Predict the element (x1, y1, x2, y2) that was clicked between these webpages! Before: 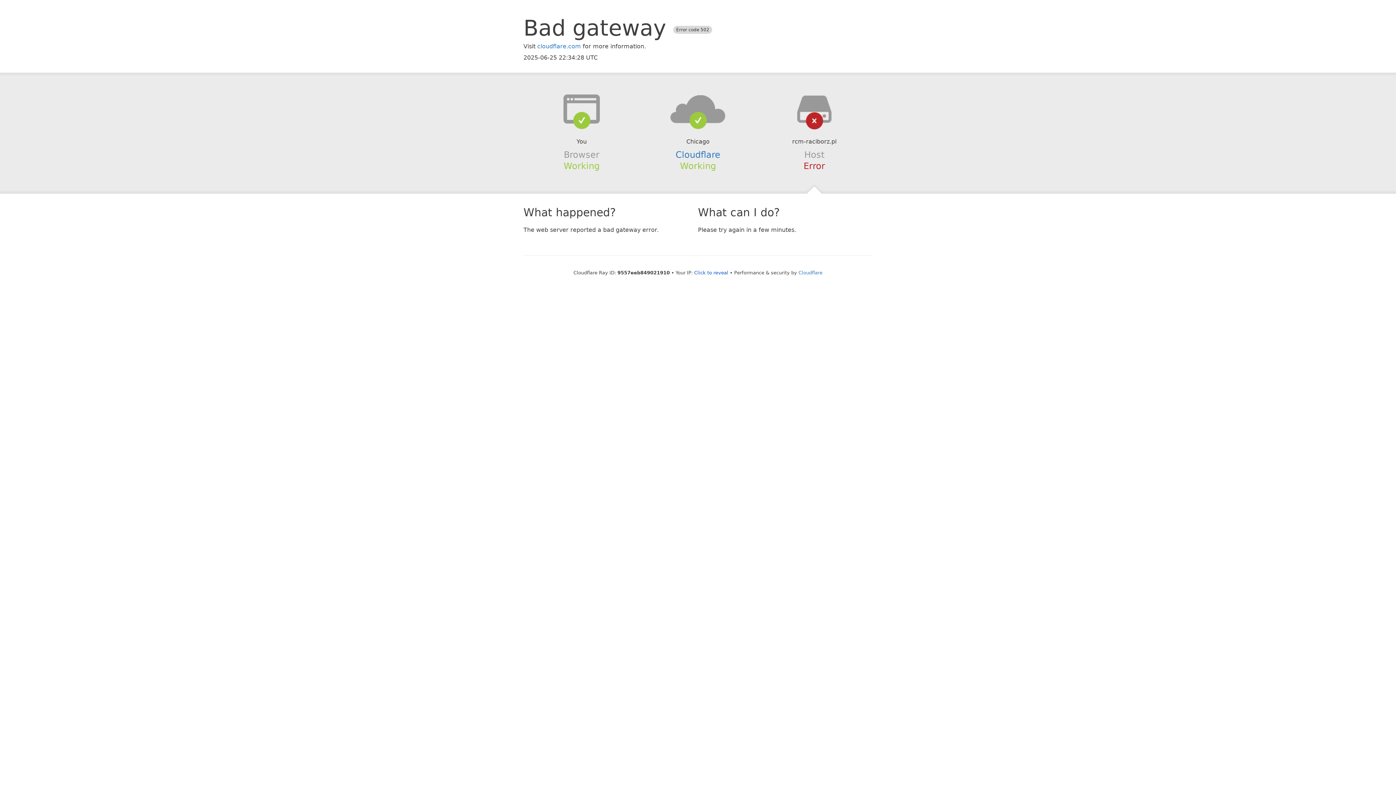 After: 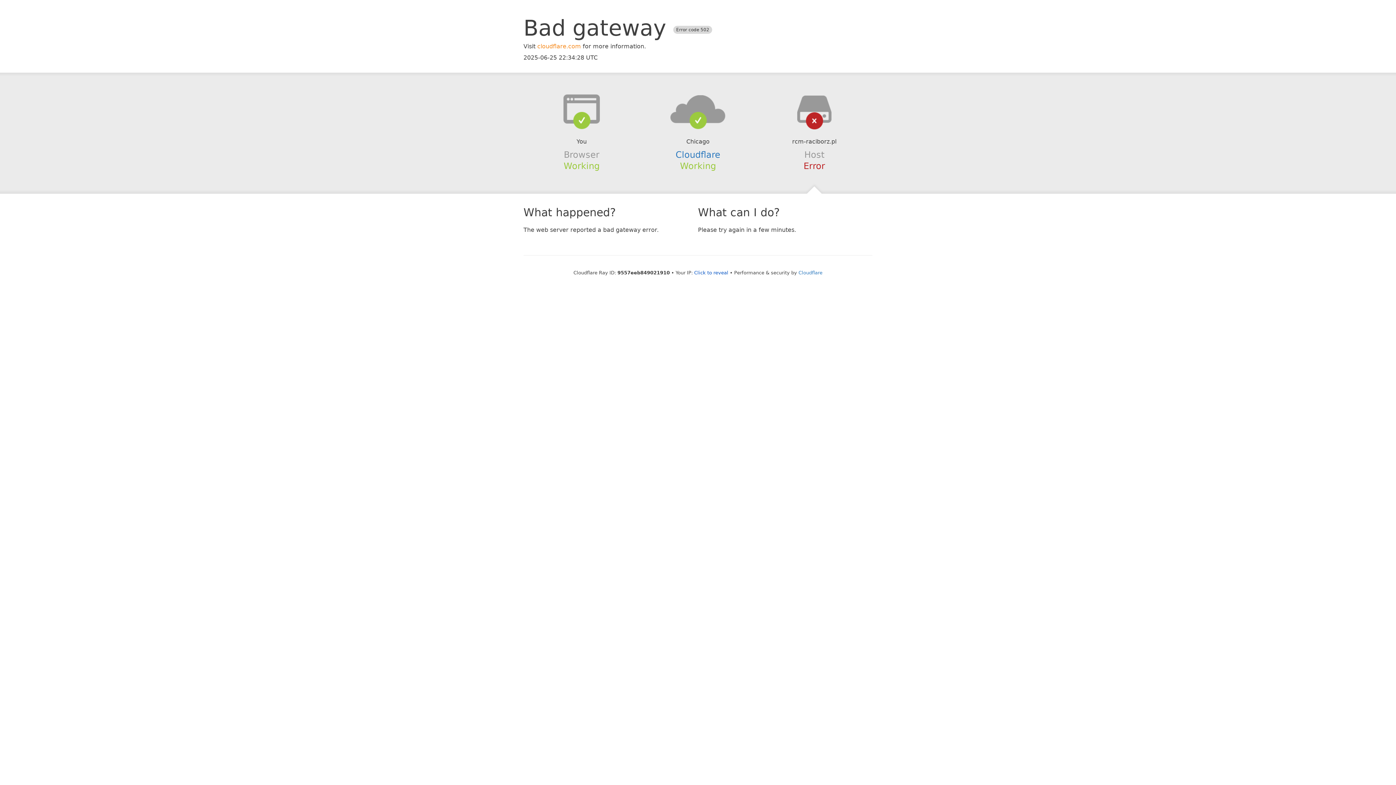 Action: bbox: (537, 42, 581, 49) label: cloudflare.com